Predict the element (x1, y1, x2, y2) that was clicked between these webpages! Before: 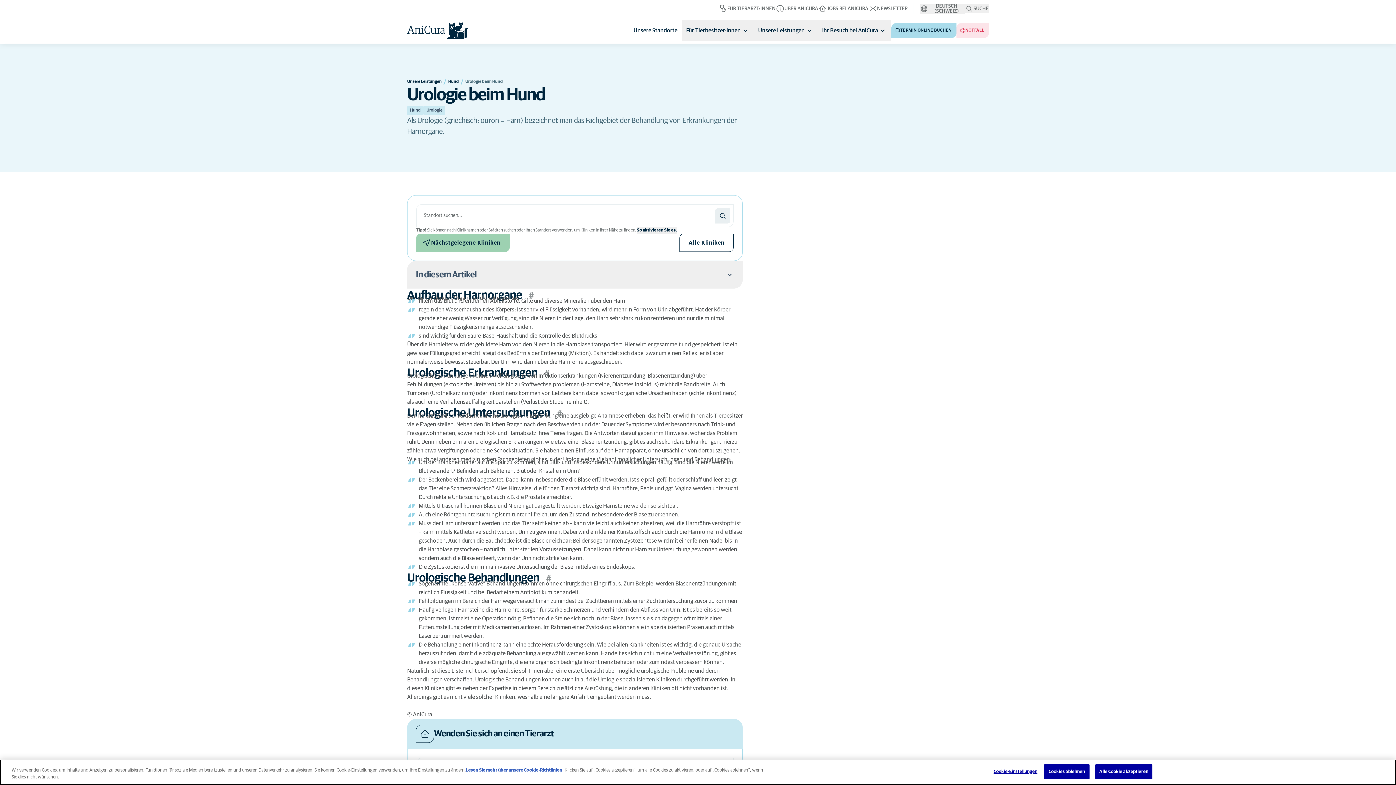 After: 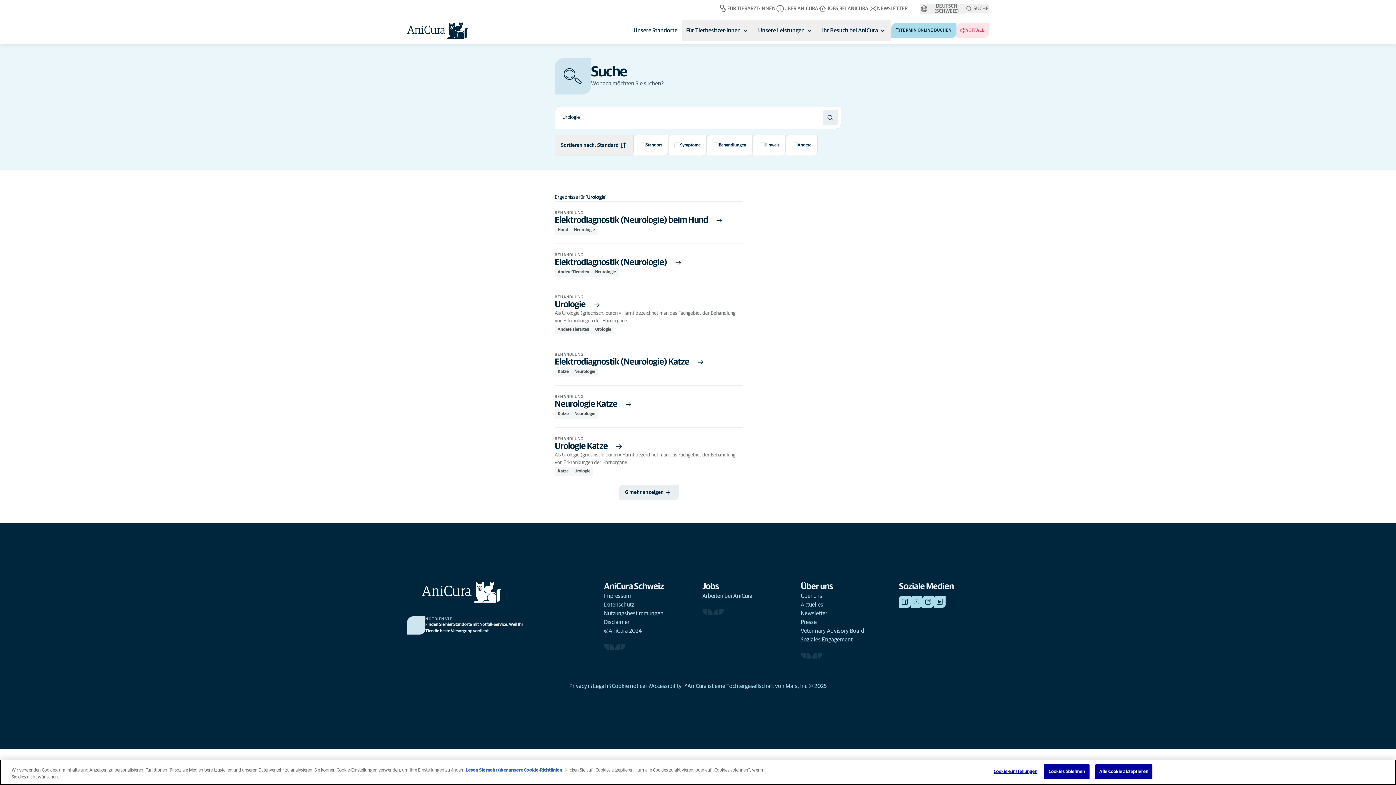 Action: bbox: (423, 105, 445, 115) label: Urologie